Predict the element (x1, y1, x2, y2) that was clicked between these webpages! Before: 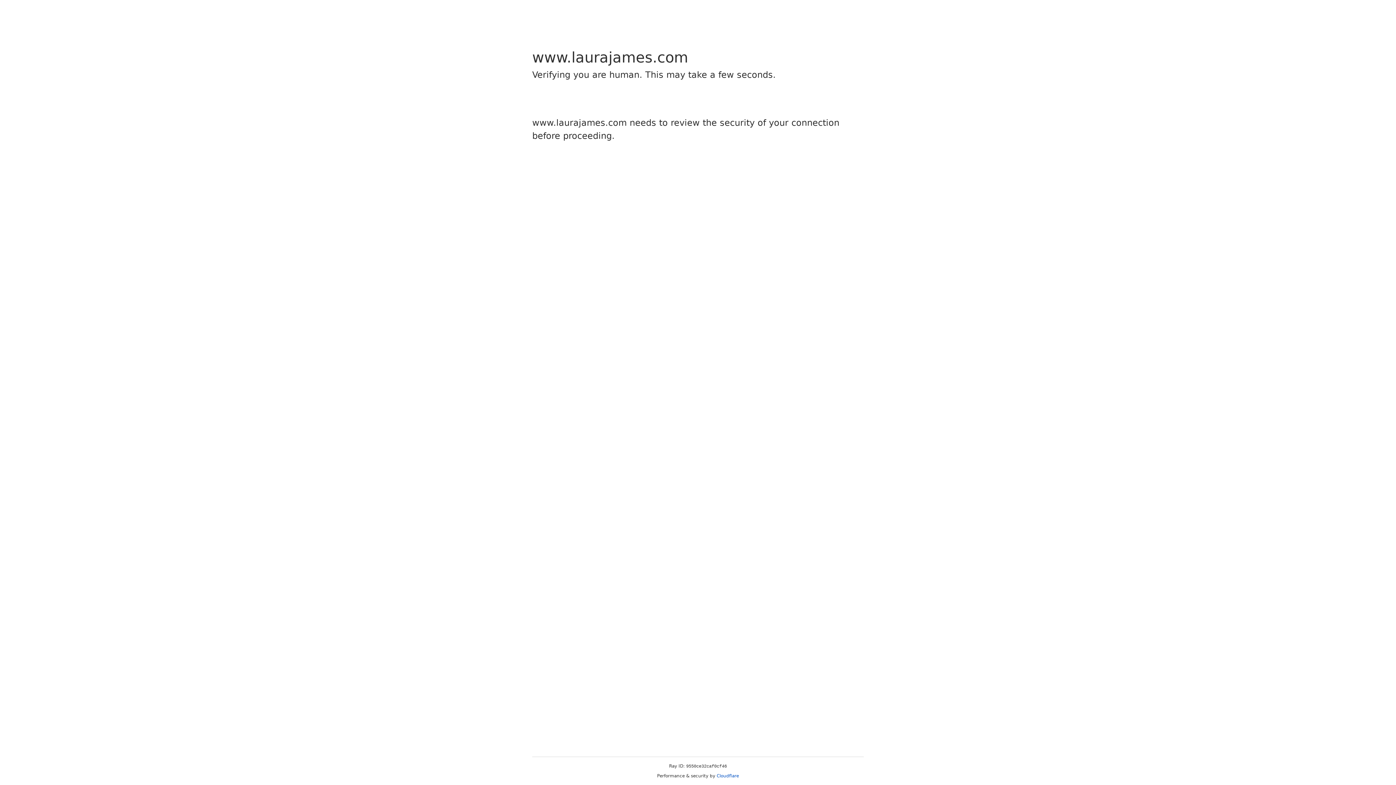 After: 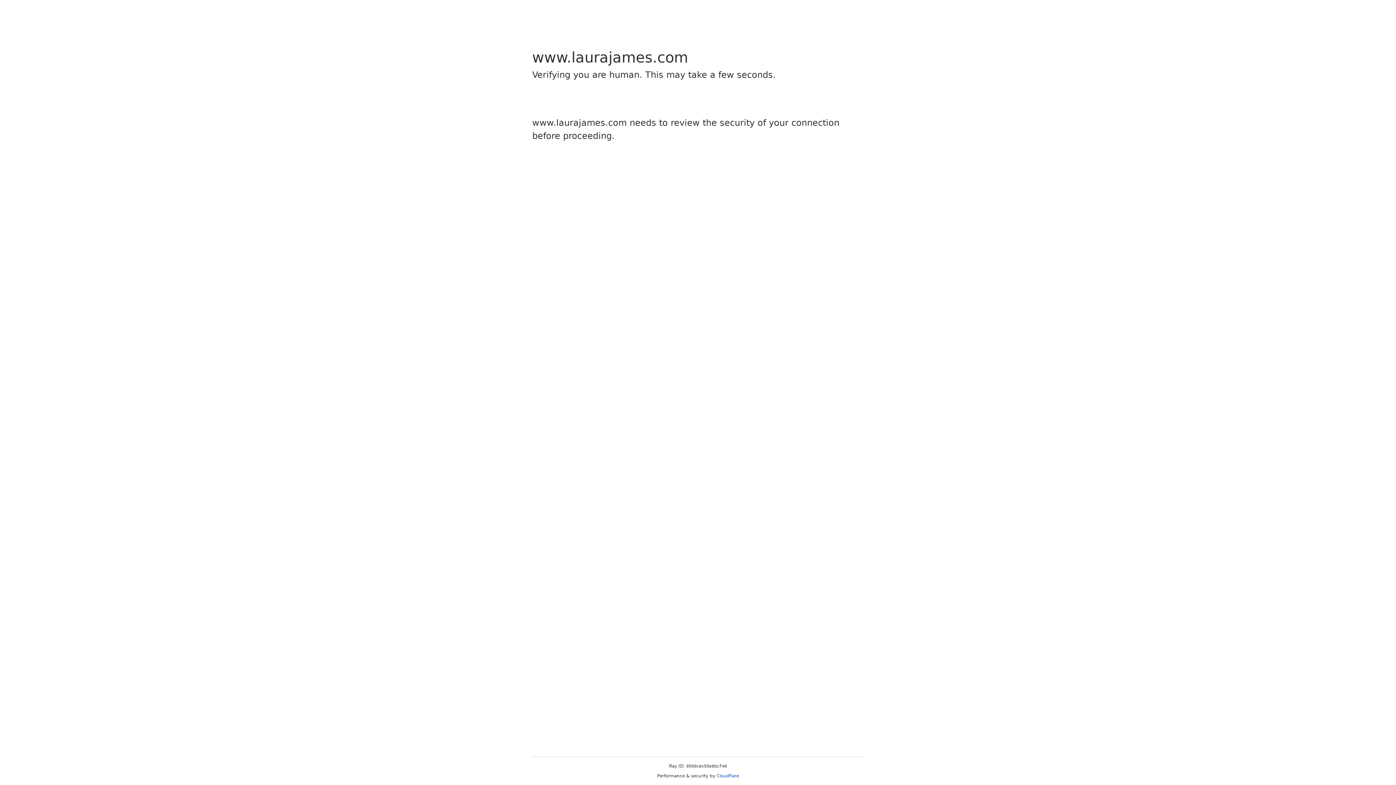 Action: bbox: (716, 773, 739, 778) label: Cloudflare